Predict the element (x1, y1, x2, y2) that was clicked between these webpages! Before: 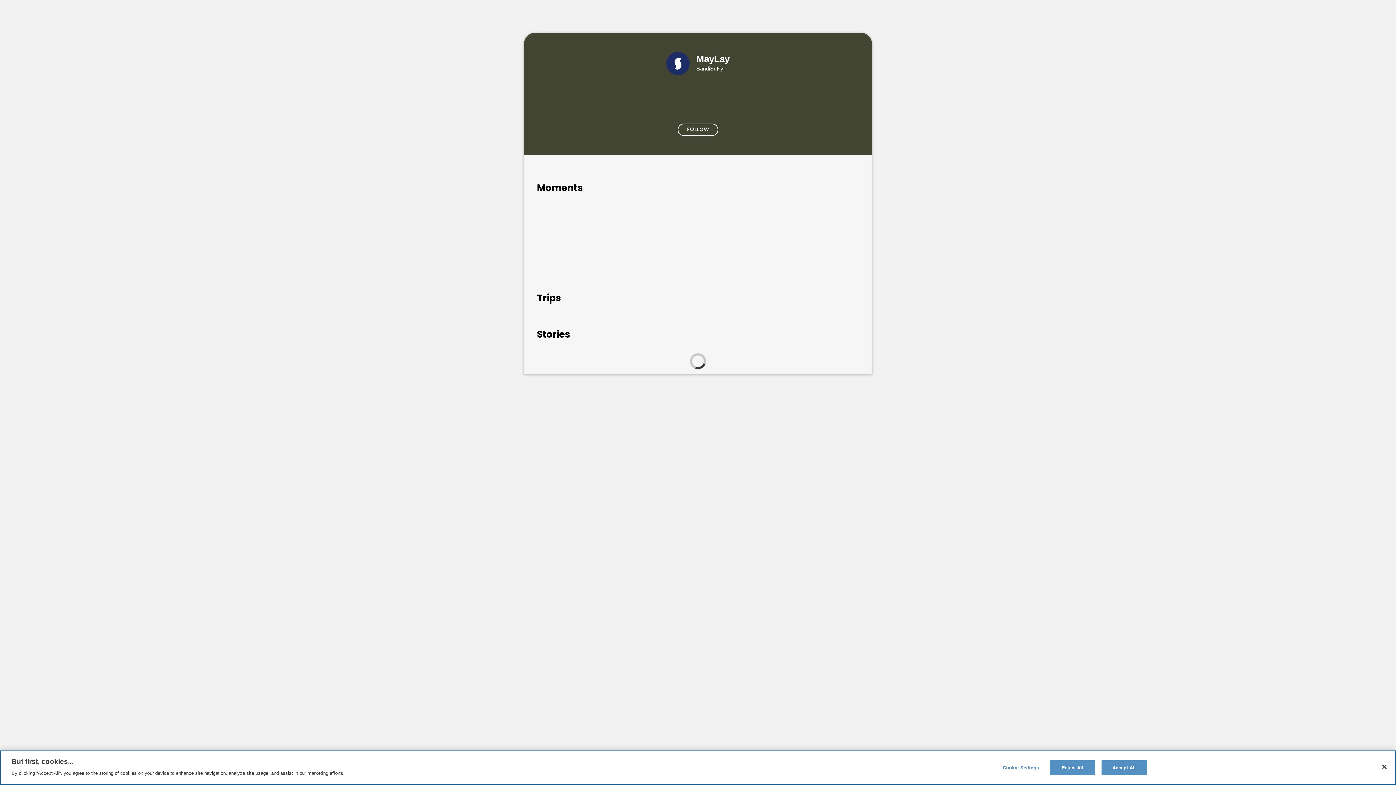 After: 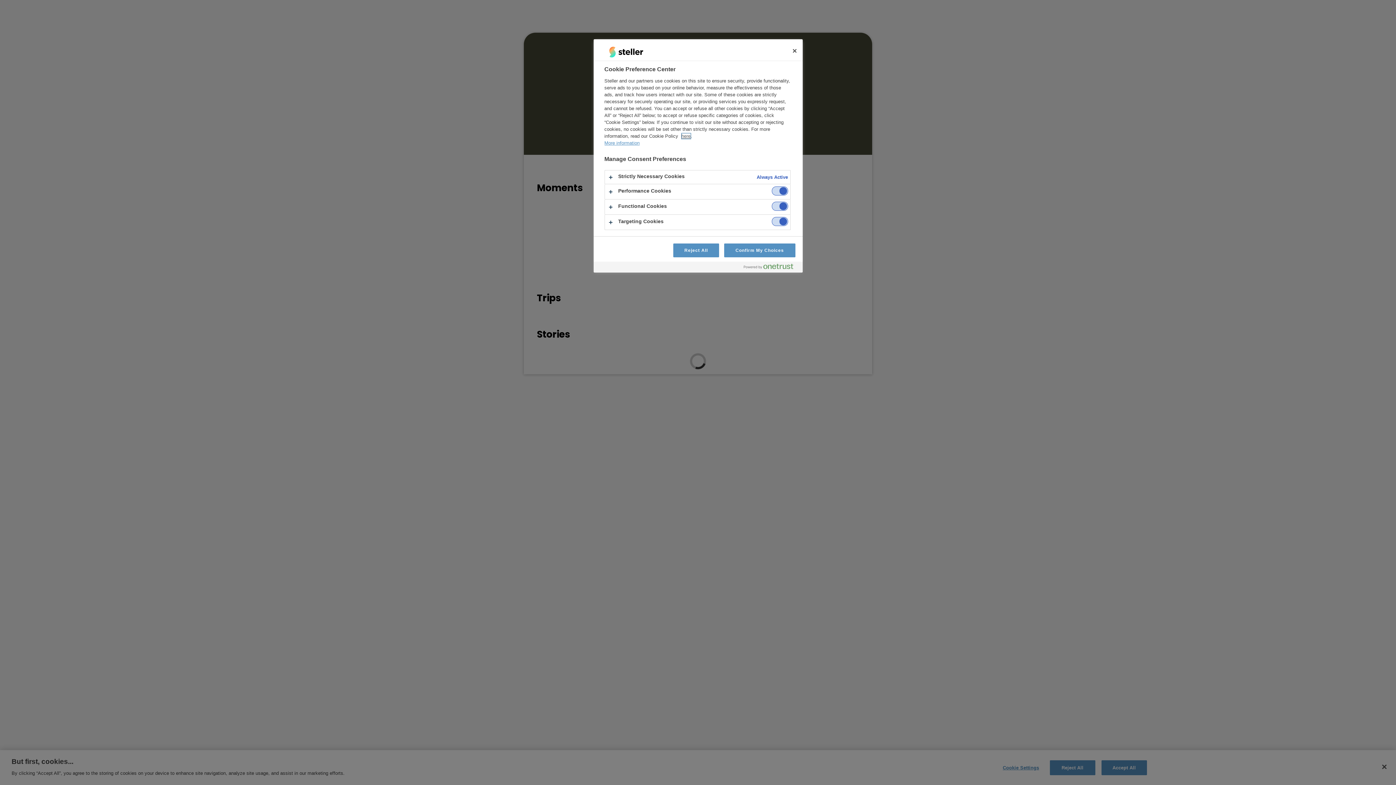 Action: label: Cookie Settings bbox: (998, 761, 1043, 775)